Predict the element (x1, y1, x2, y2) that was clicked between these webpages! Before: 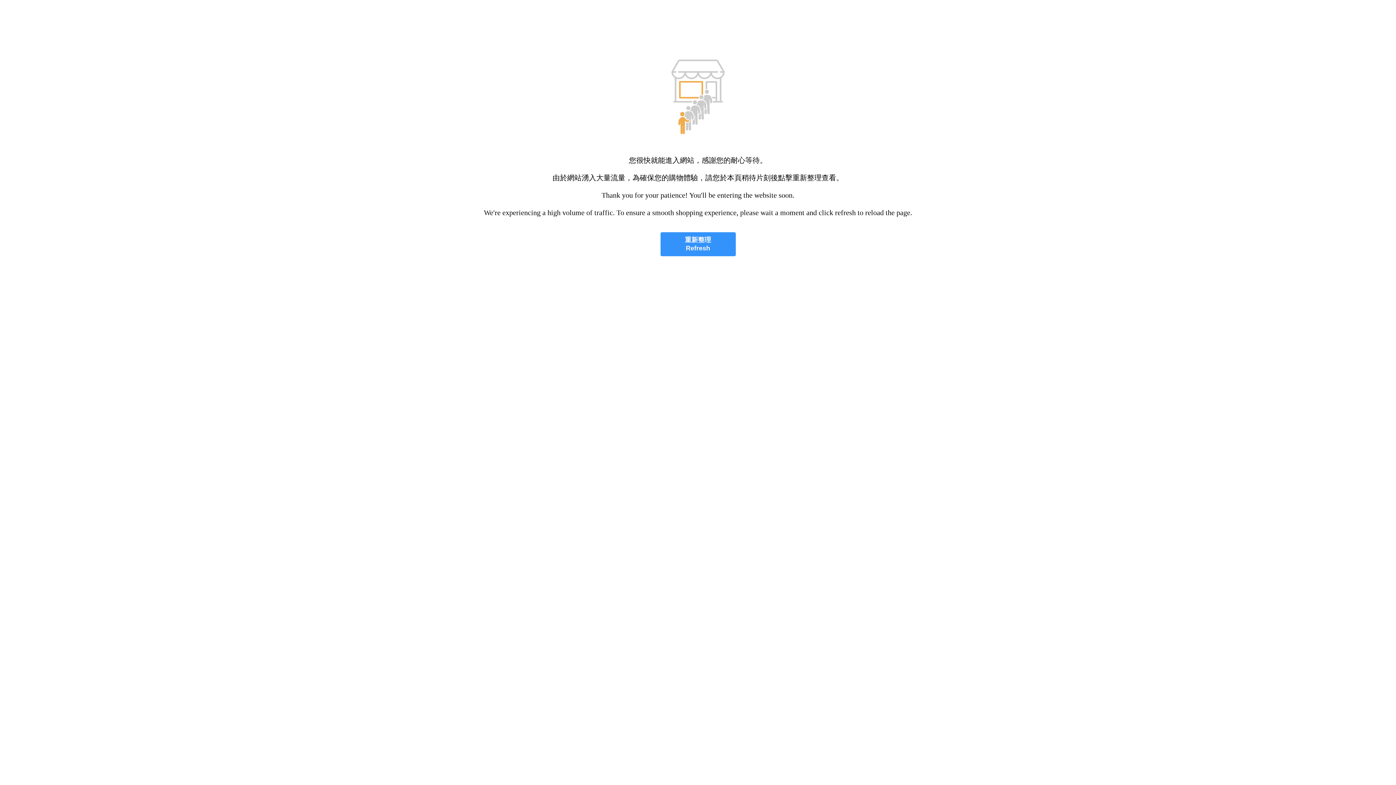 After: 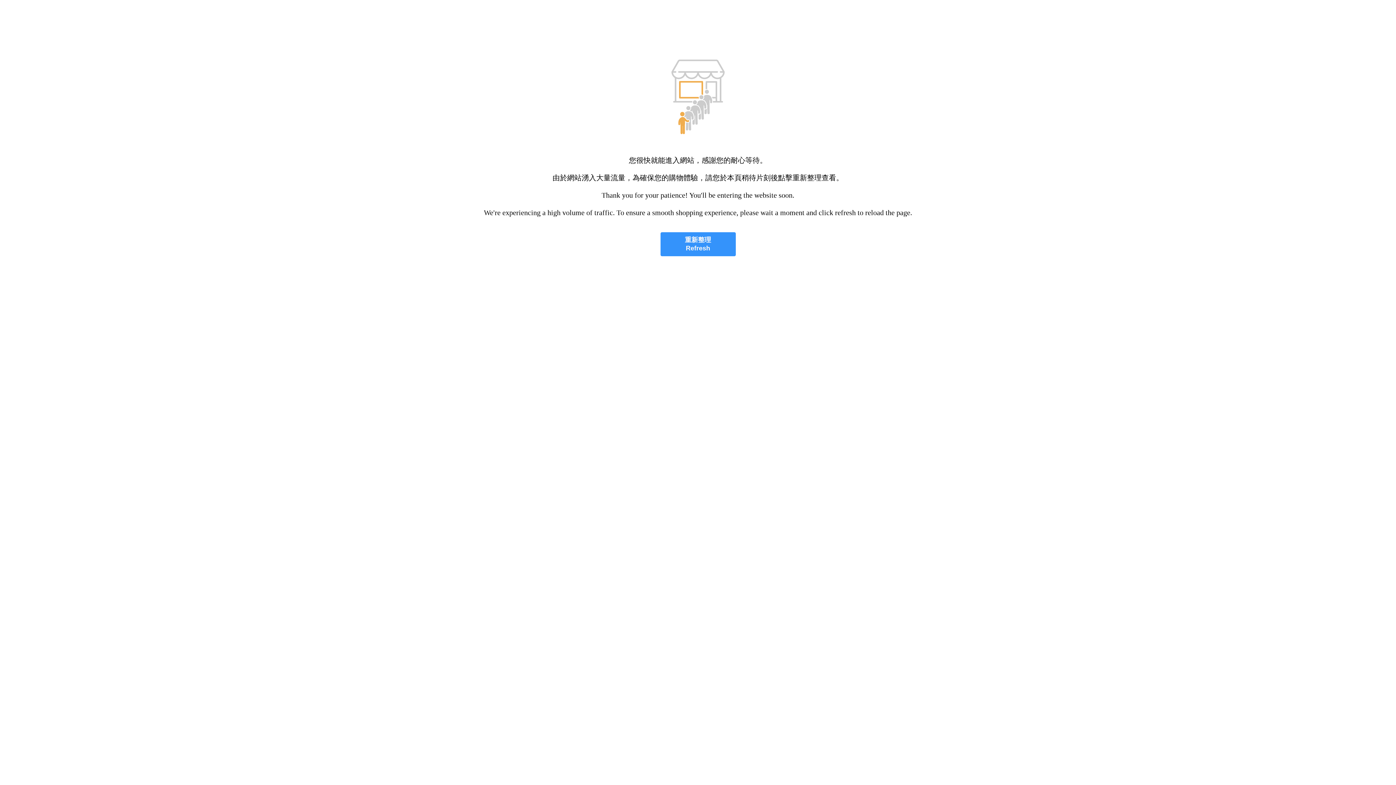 Action: label: 重新整理
Refresh bbox: (660, 232, 735, 256)